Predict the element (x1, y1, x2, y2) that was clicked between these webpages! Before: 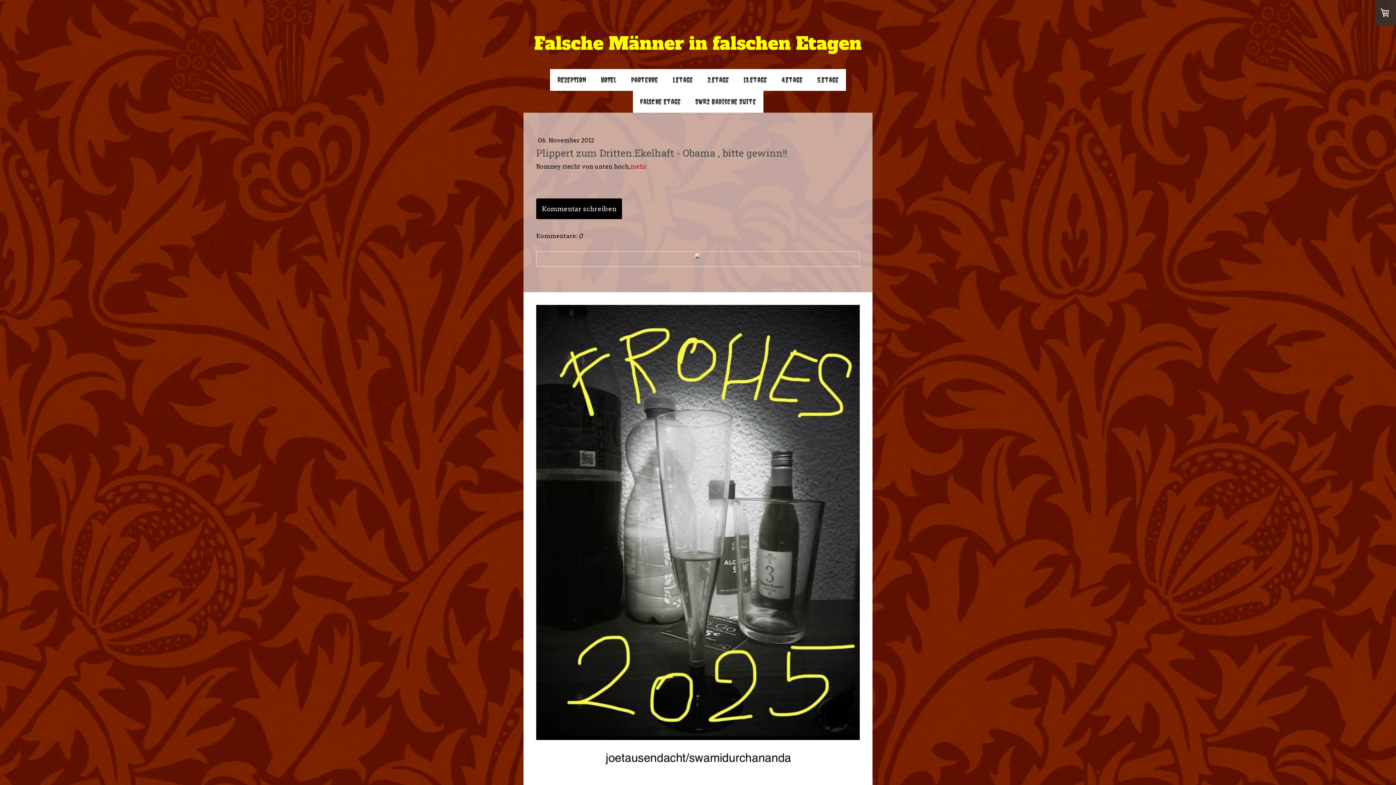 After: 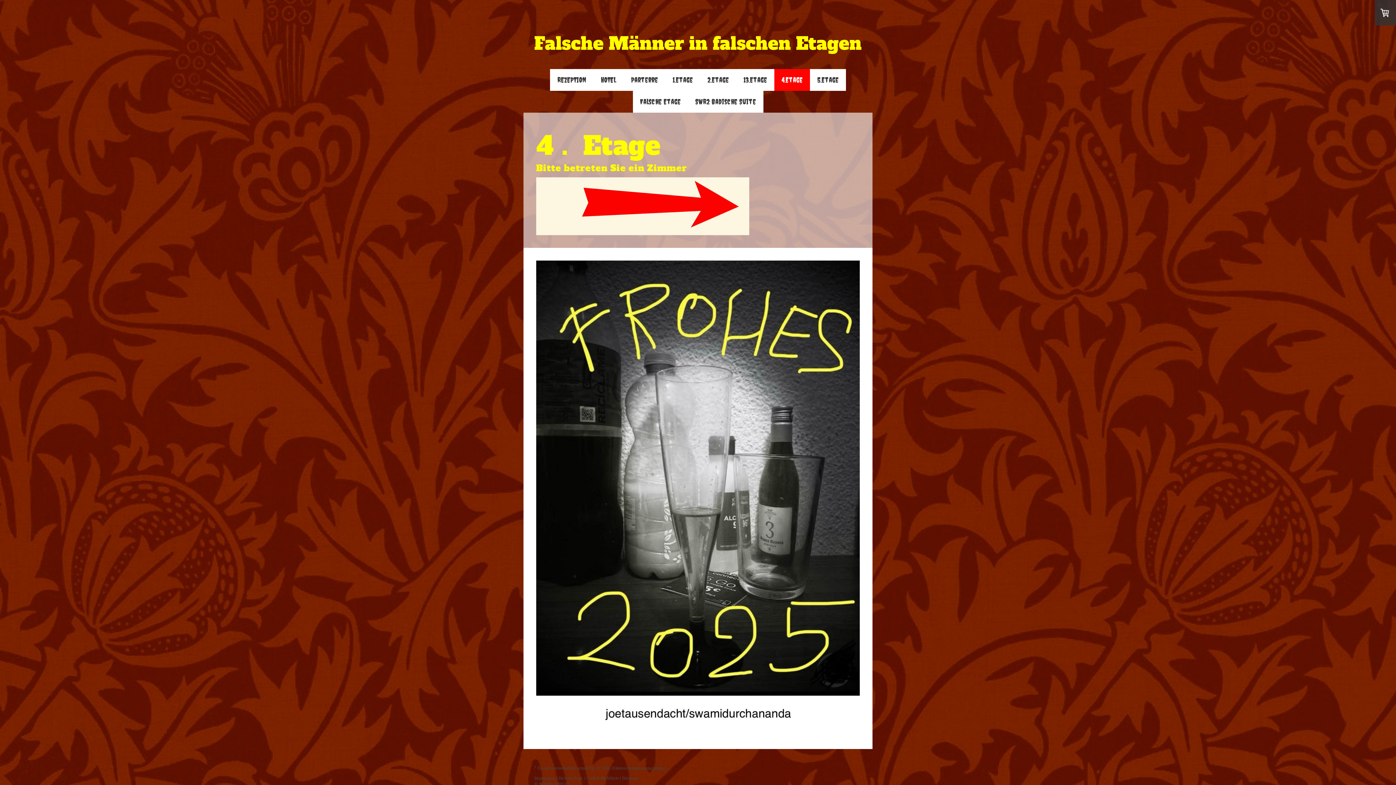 Action: label: 4.Etage bbox: (774, 69, 810, 90)